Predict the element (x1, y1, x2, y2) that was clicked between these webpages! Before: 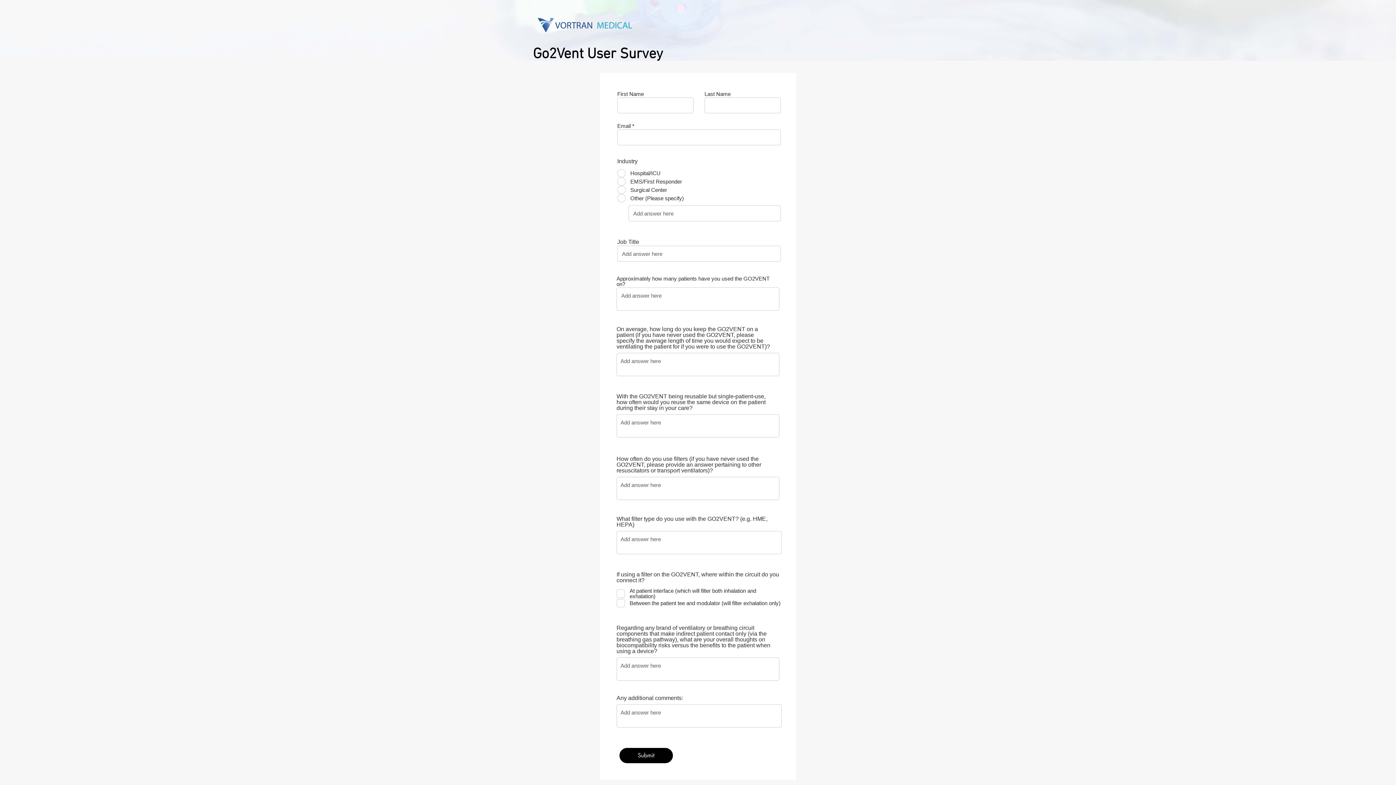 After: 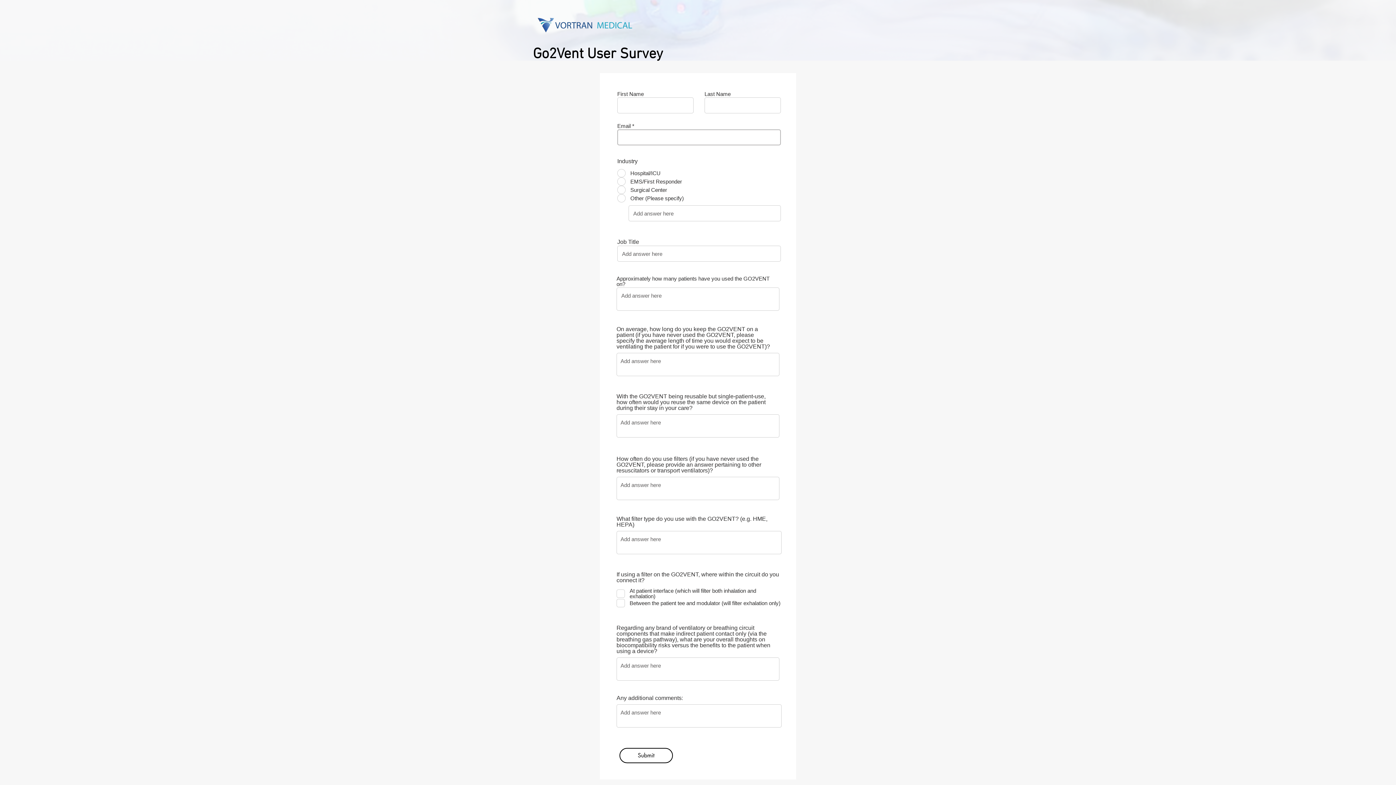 Action: bbox: (619, 748, 673, 763) label: Submit